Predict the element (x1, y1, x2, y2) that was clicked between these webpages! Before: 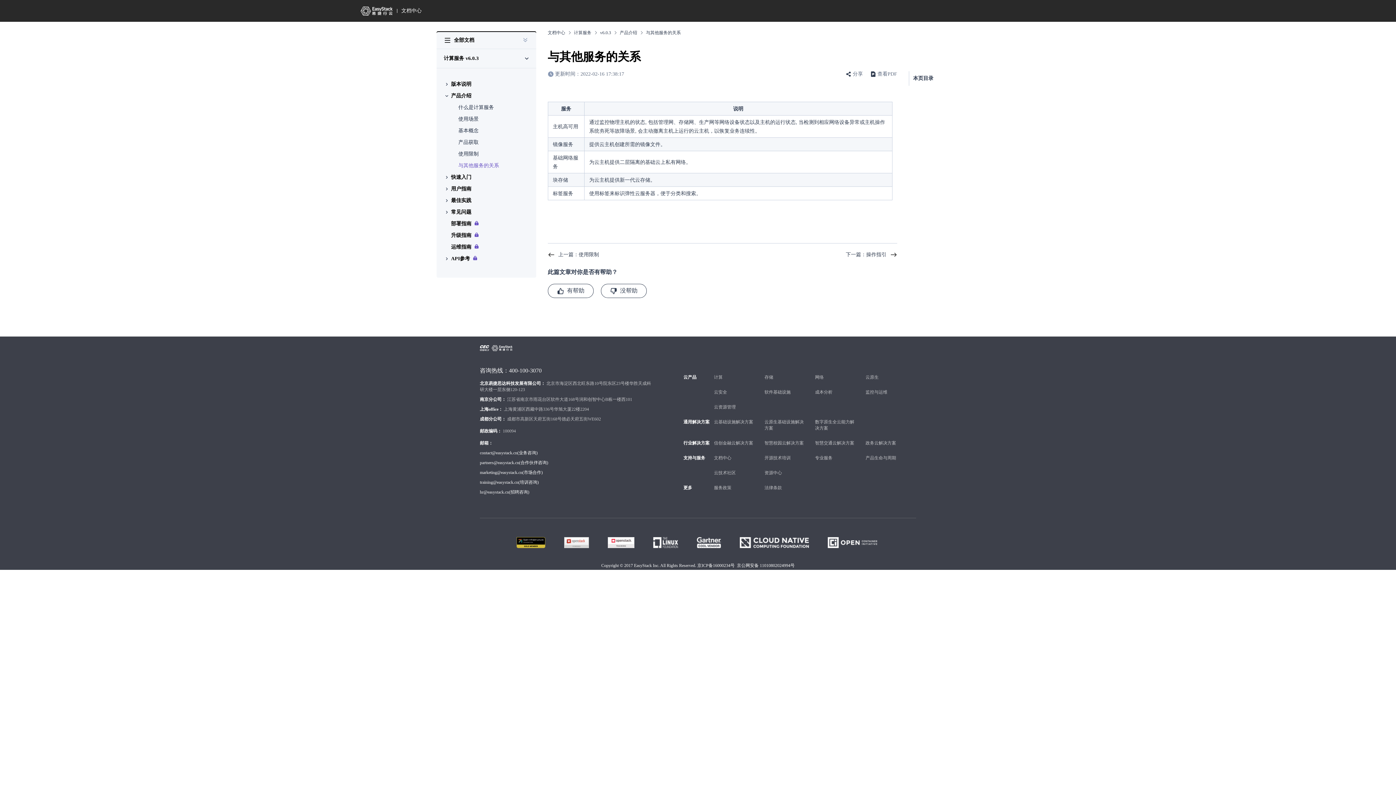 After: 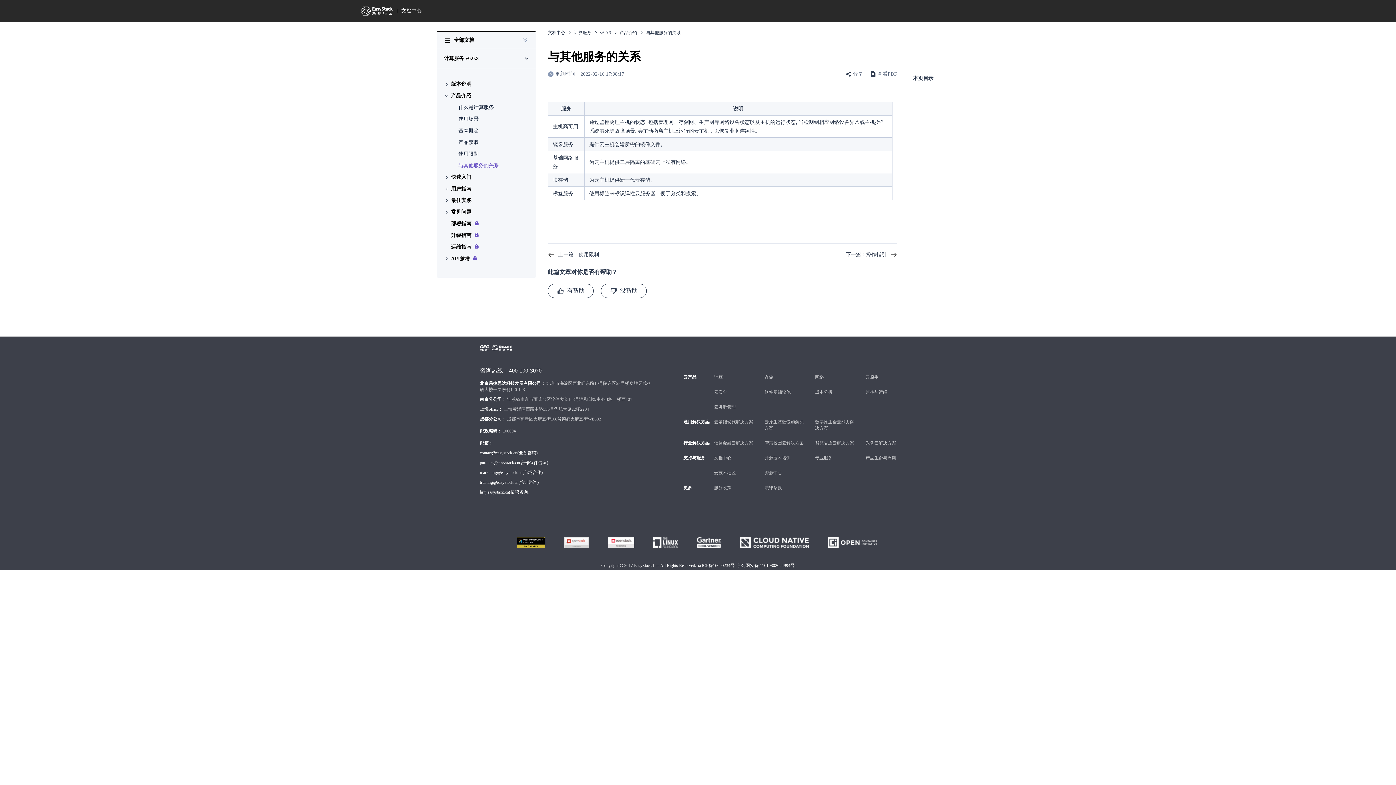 Action: bbox: (608, 543, 636, 549) label:  